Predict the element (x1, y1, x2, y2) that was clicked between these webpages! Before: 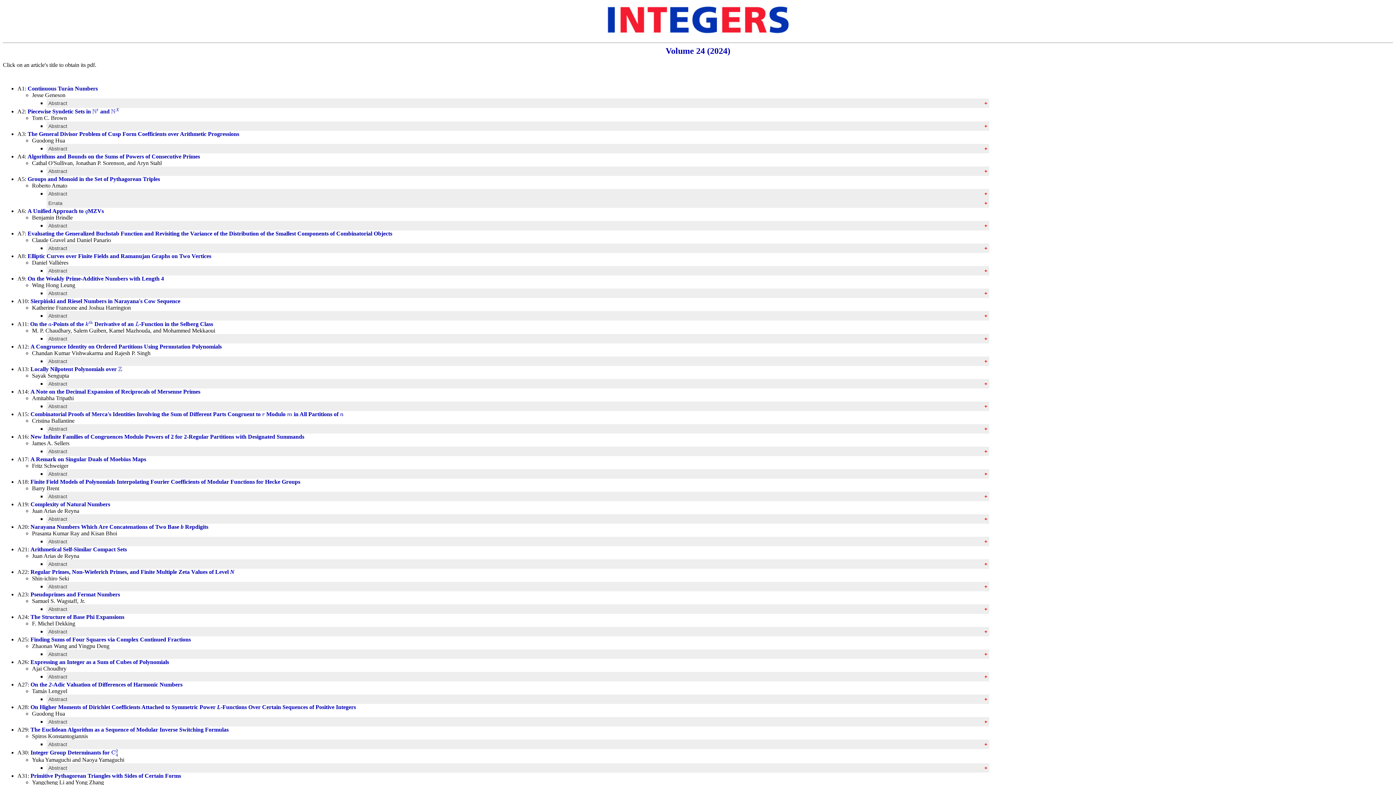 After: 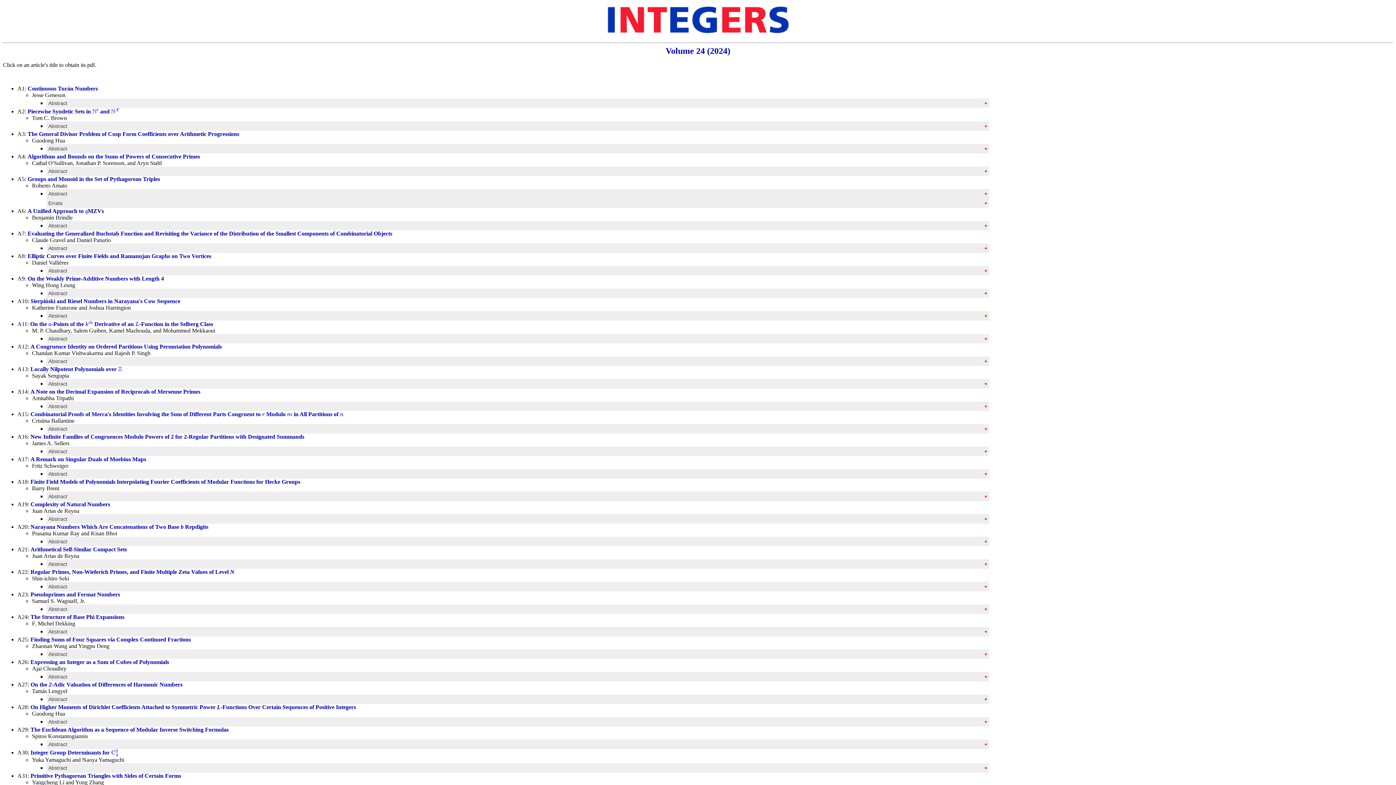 Action: bbox: (17, 546, 29, 552) label: A21: